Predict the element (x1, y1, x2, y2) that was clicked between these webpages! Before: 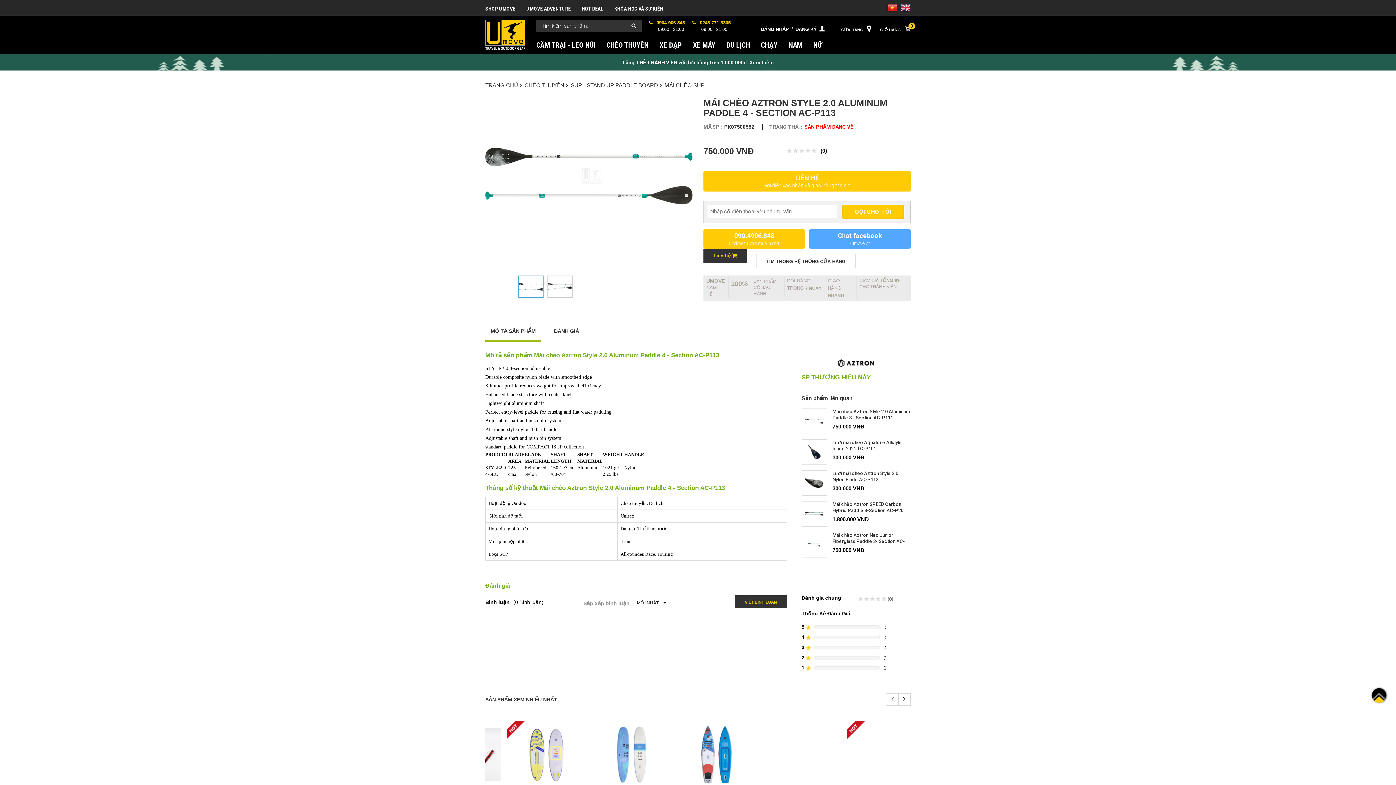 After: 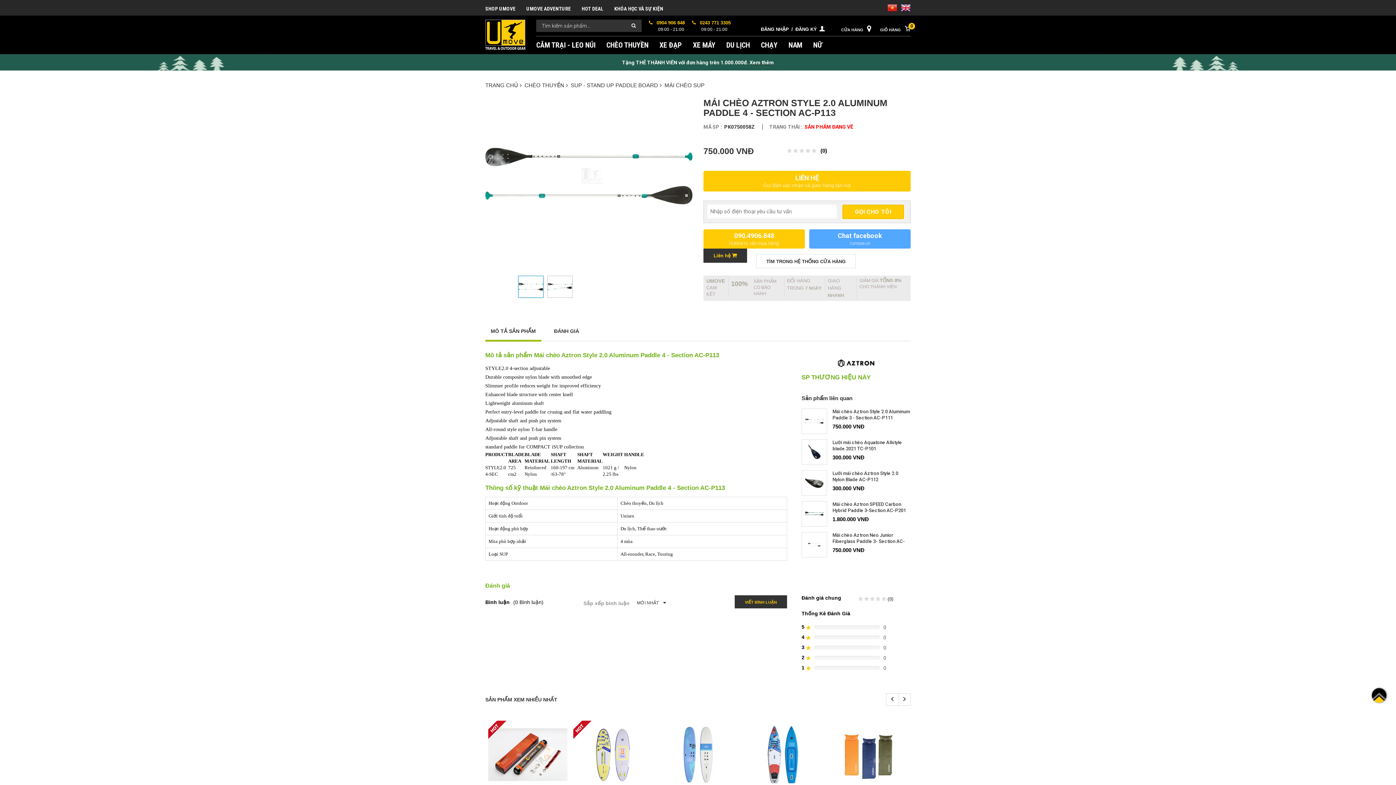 Action: label: 090.4906.848
Hotline tư vấn mua hàng bbox: (703, 229, 805, 248)